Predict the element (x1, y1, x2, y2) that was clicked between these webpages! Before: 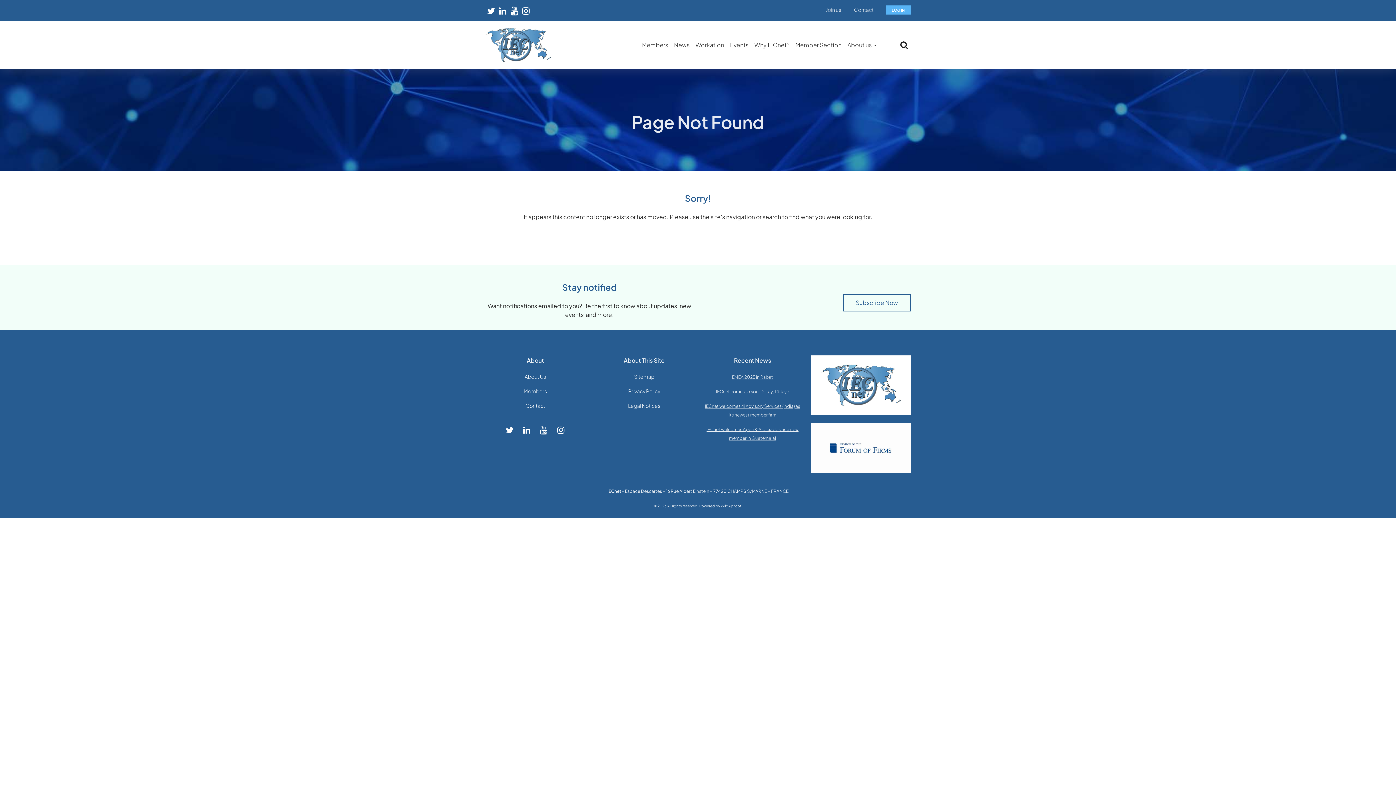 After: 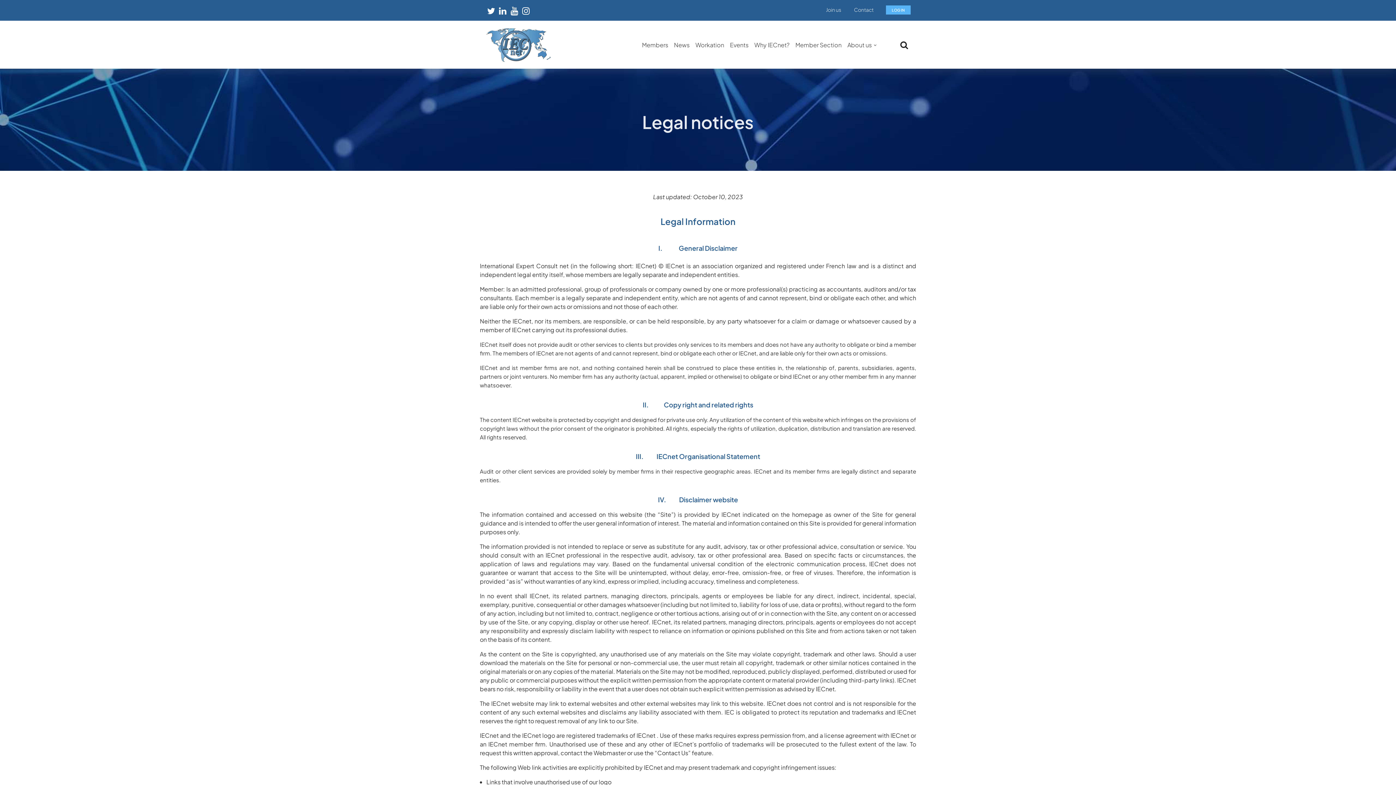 Action: bbox: (628, 402, 660, 409) label: Legal Notices